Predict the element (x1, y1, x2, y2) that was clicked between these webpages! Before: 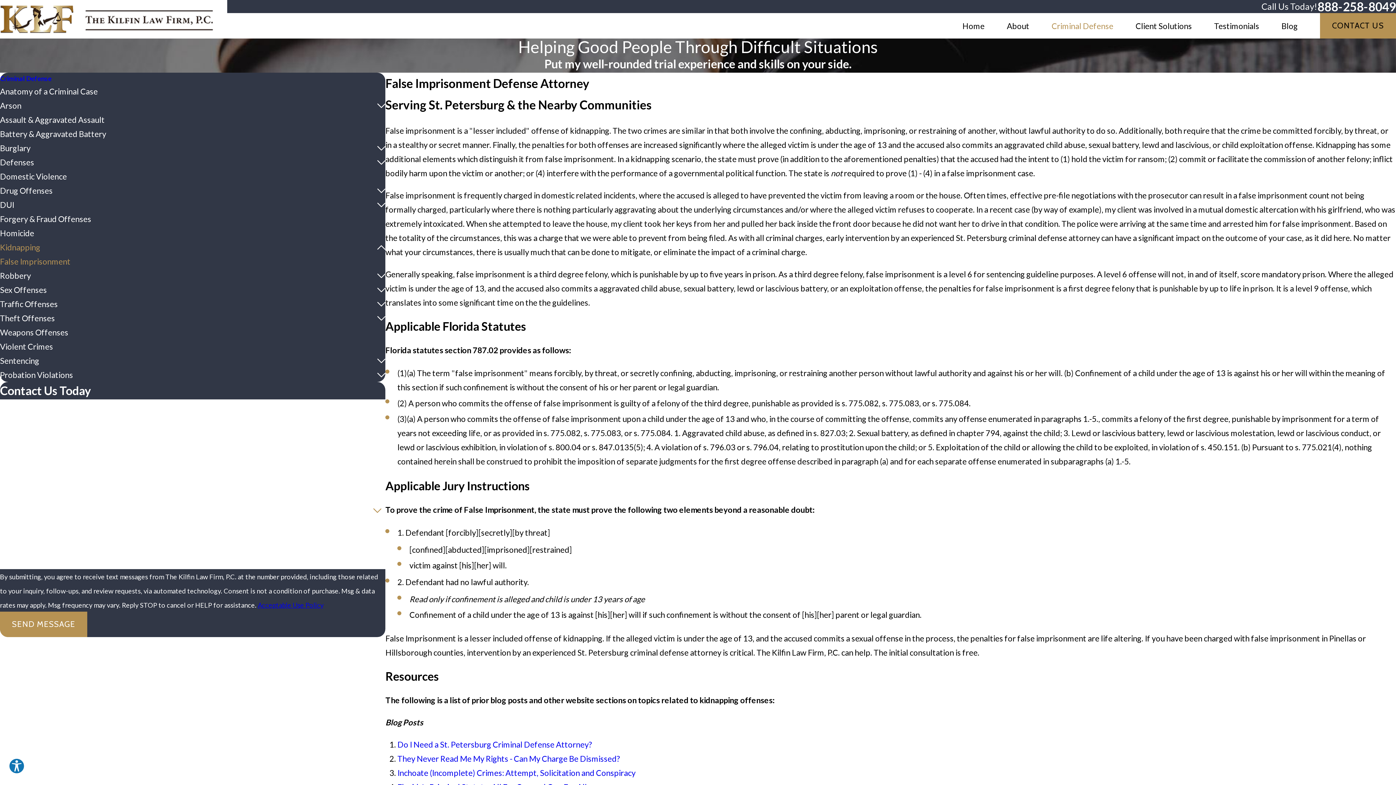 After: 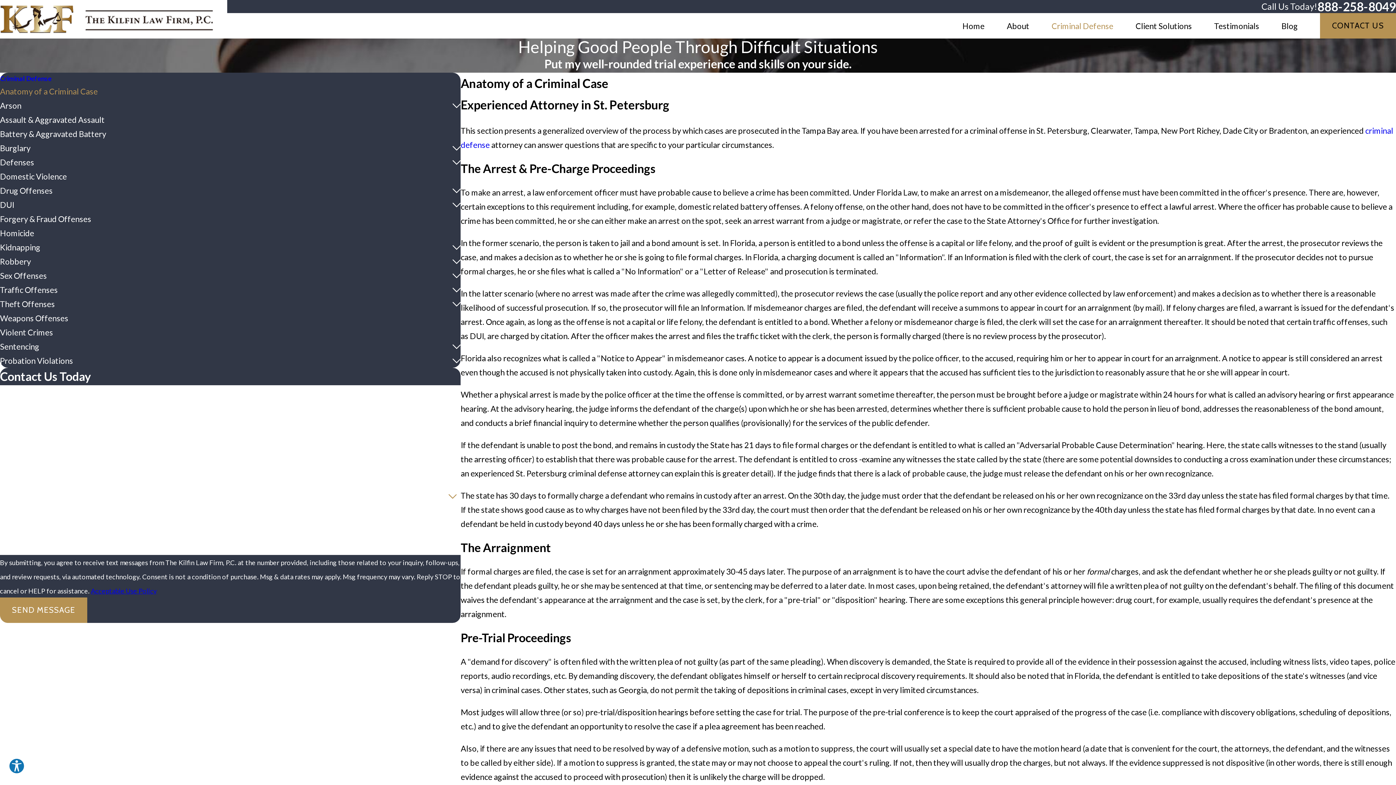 Action: label: Anatomy of a Criminal Case bbox: (0, 84, 385, 98)